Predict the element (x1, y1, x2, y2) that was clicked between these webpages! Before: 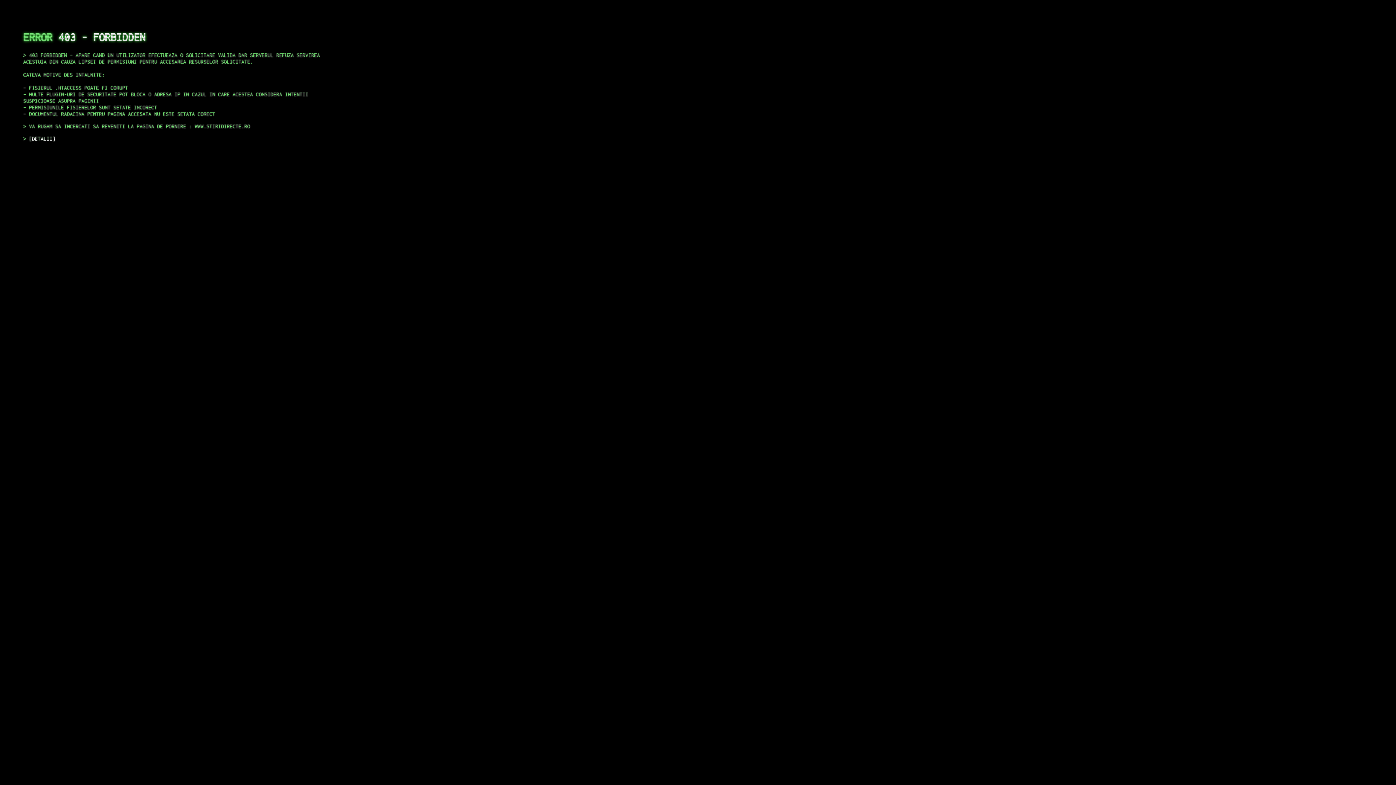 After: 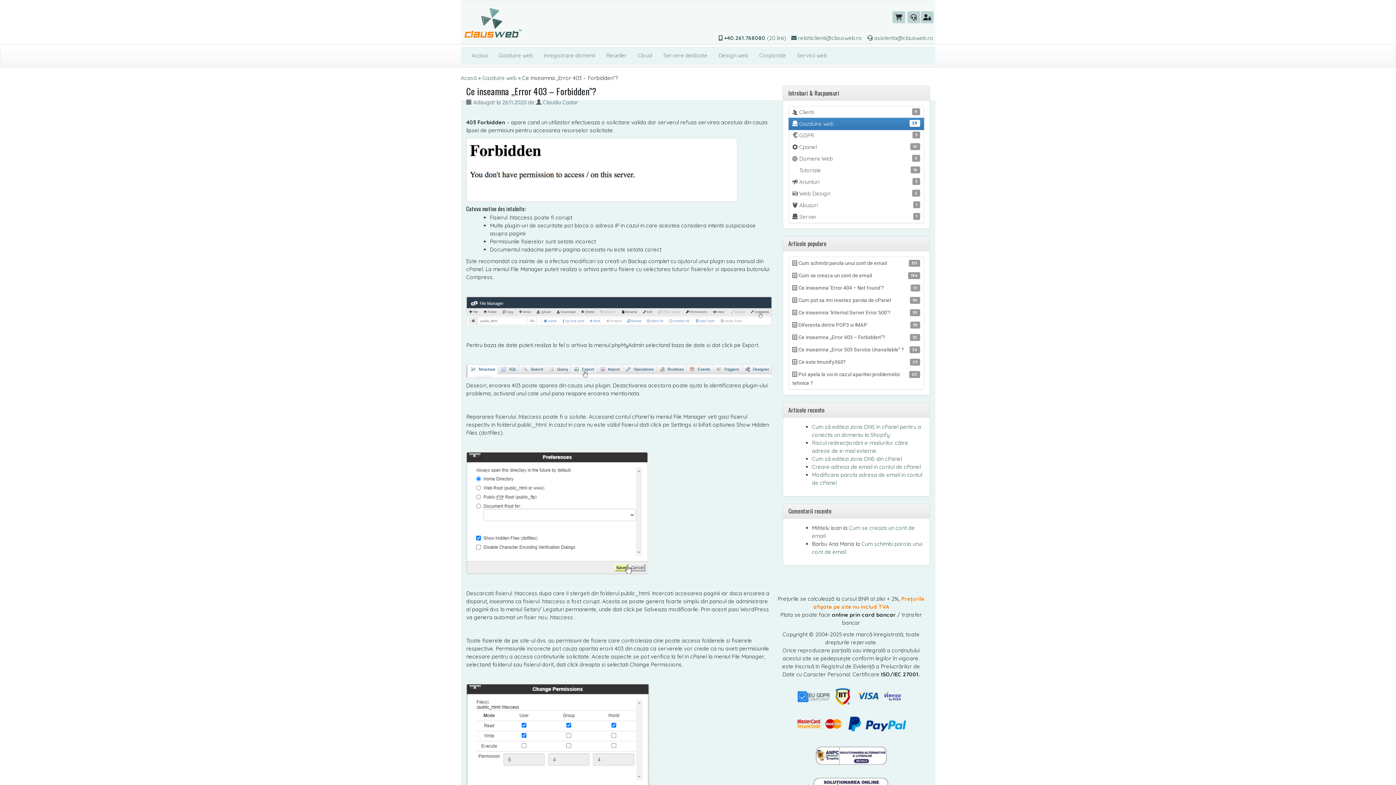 Action: label: DETALII bbox: (29, 135, 55, 141)